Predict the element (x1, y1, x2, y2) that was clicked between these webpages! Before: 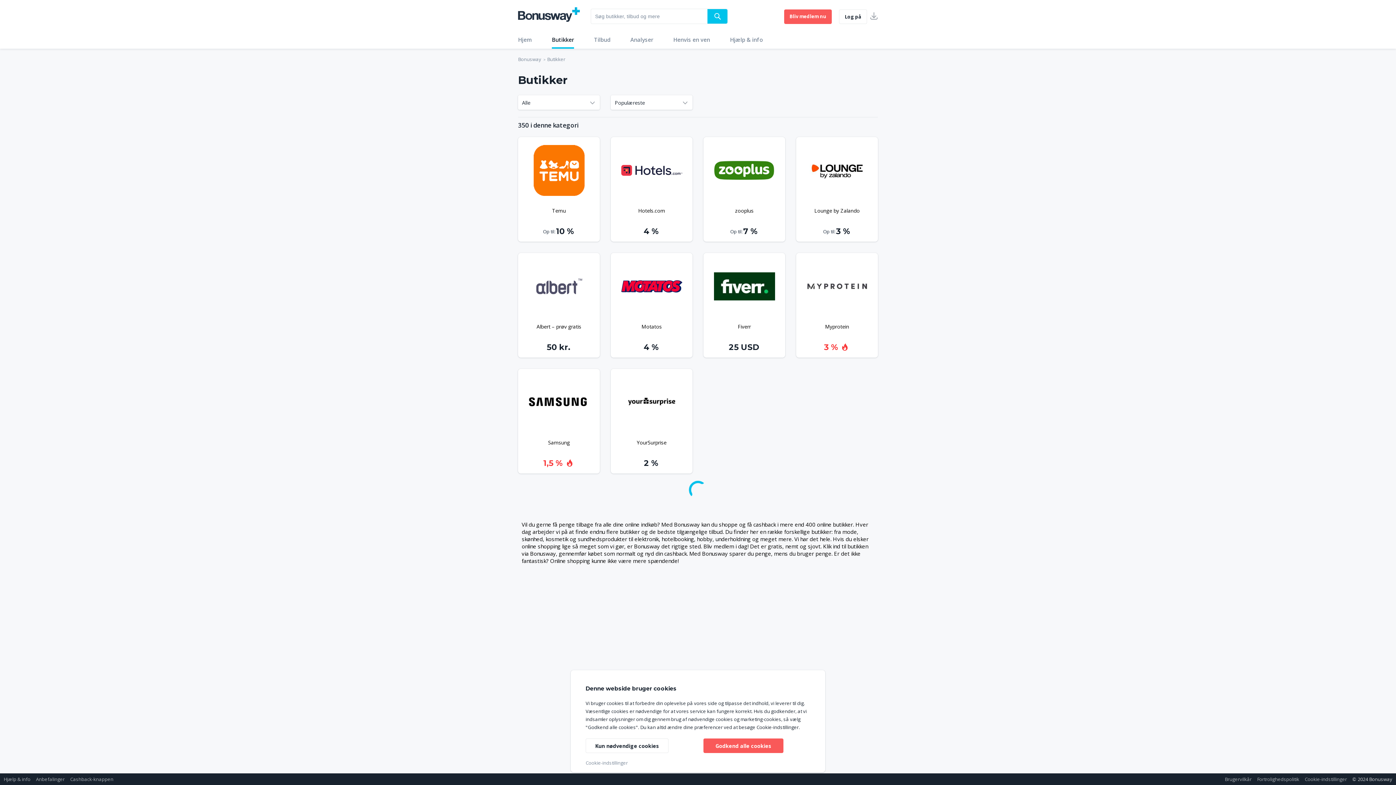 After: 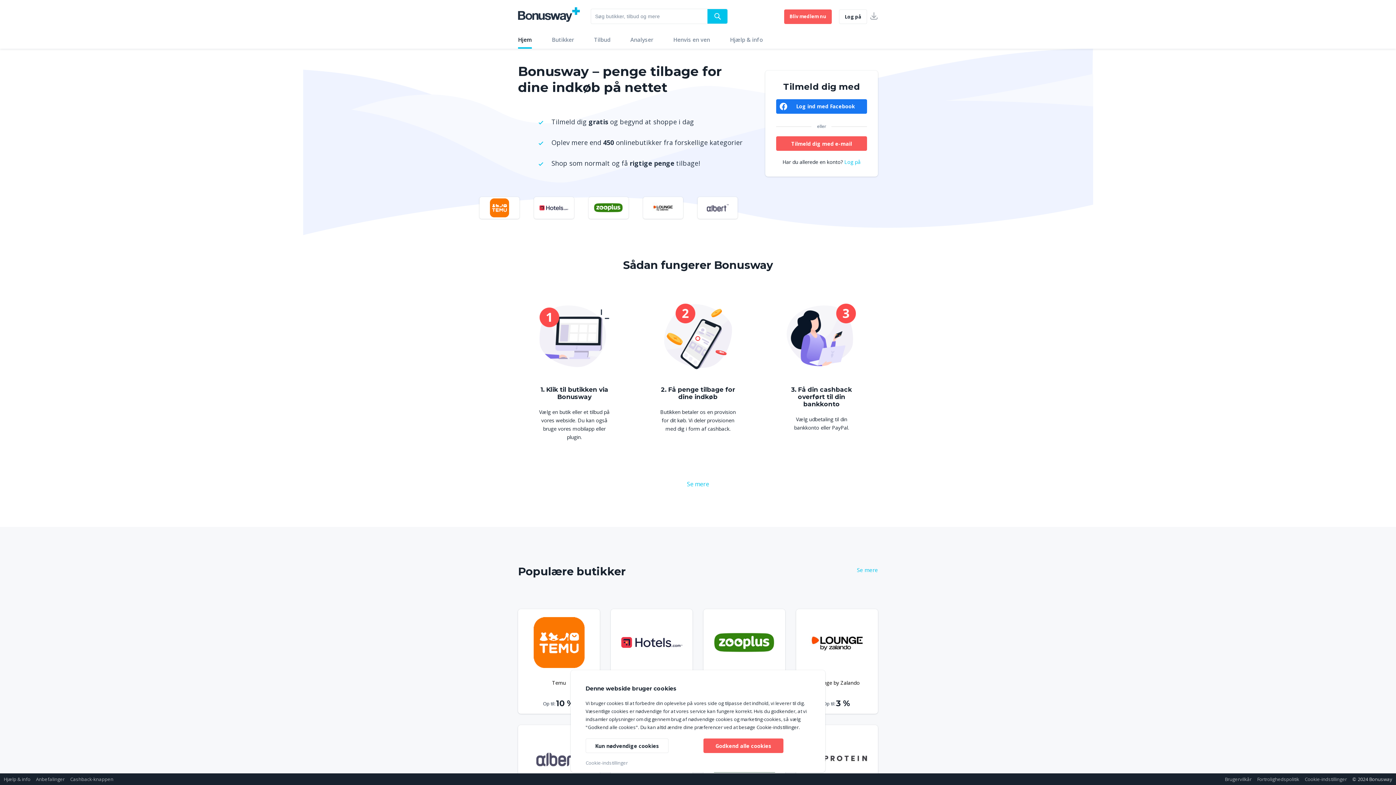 Action: bbox: (518, 3, 580, 25)